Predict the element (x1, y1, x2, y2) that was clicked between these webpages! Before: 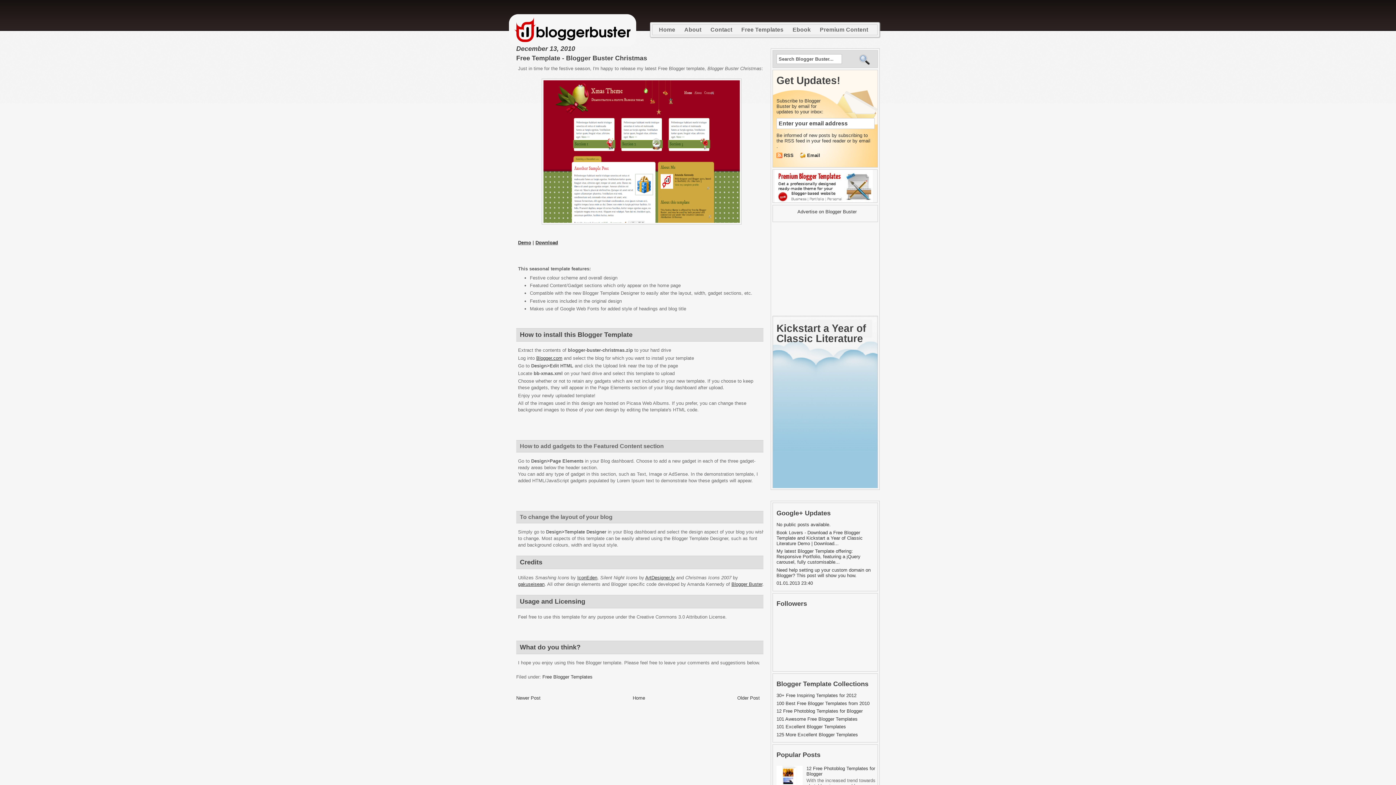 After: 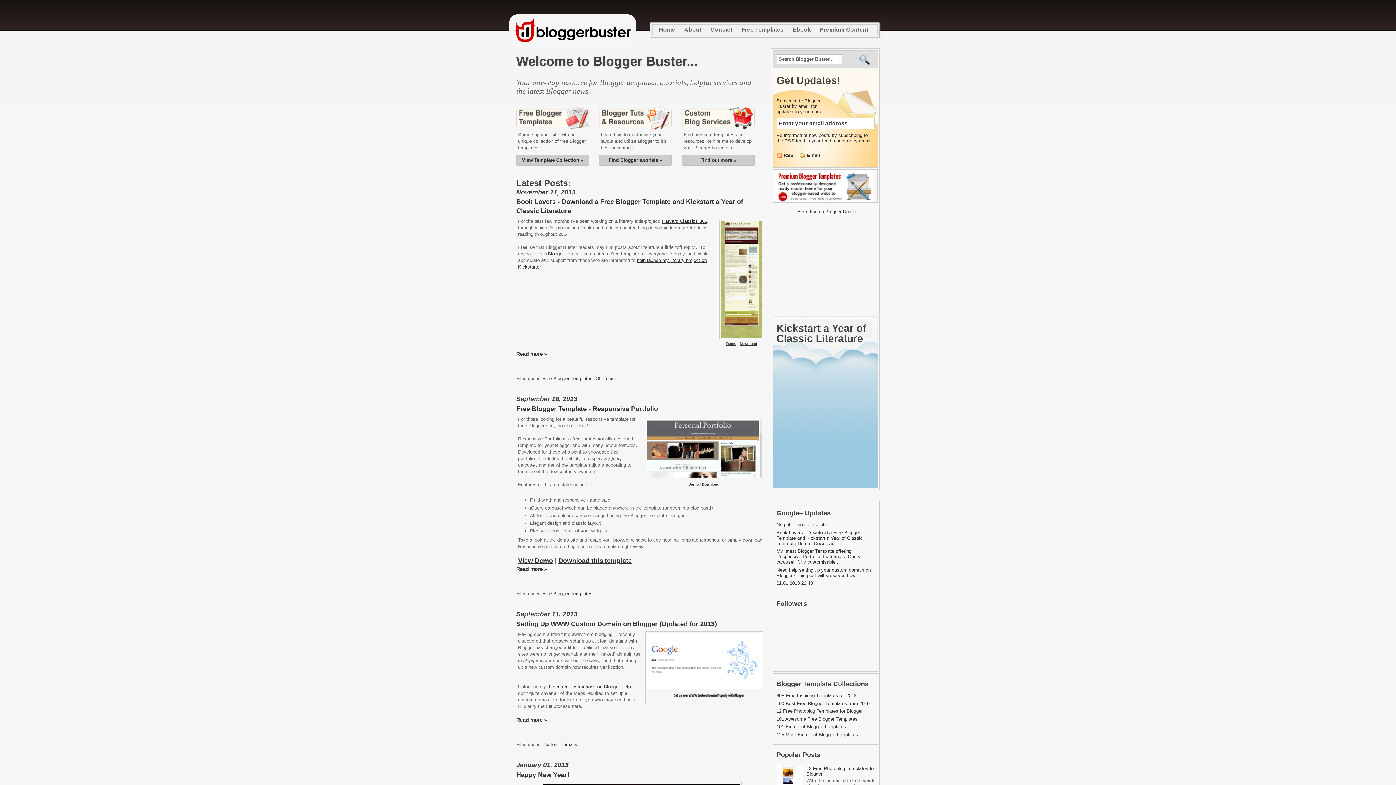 Action: bbox: (632, 695, 645, 701) label: Home